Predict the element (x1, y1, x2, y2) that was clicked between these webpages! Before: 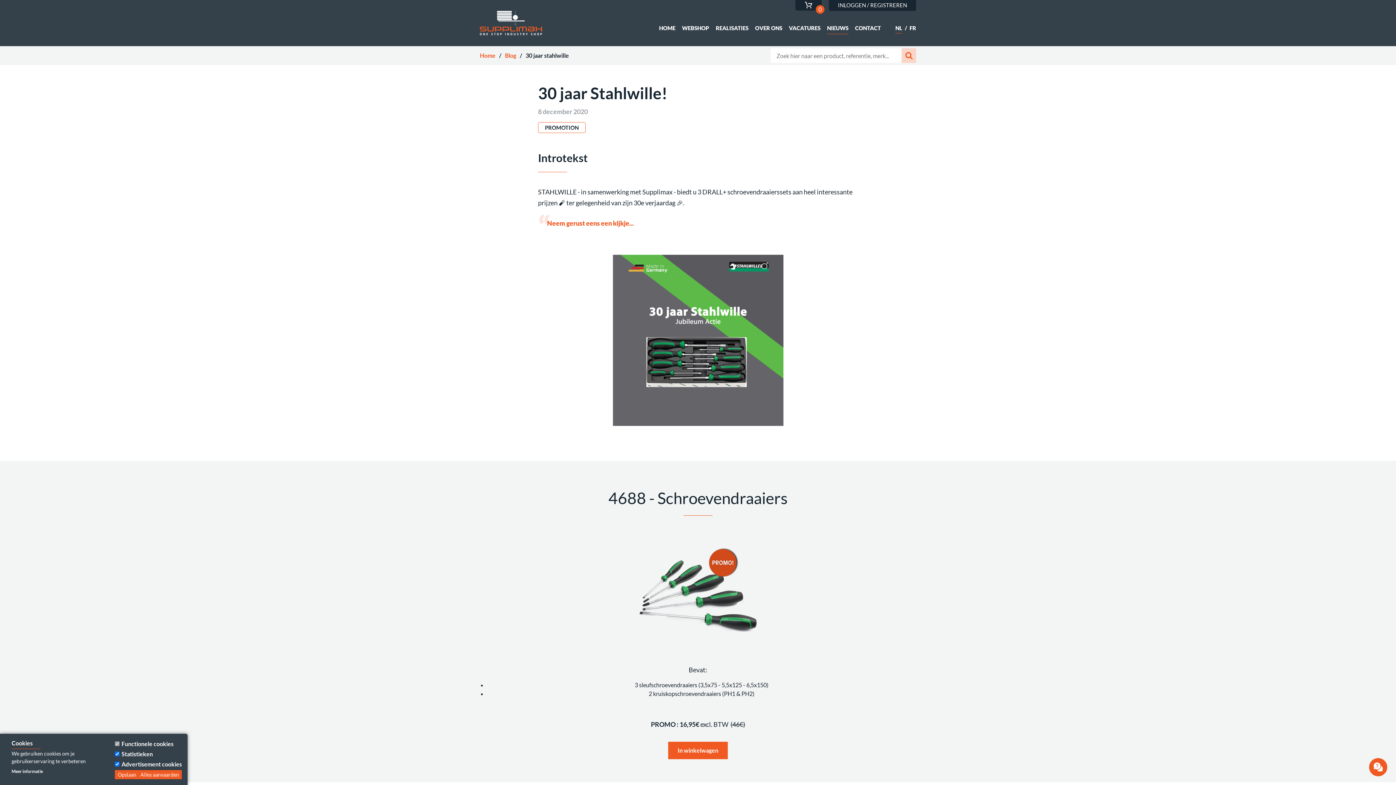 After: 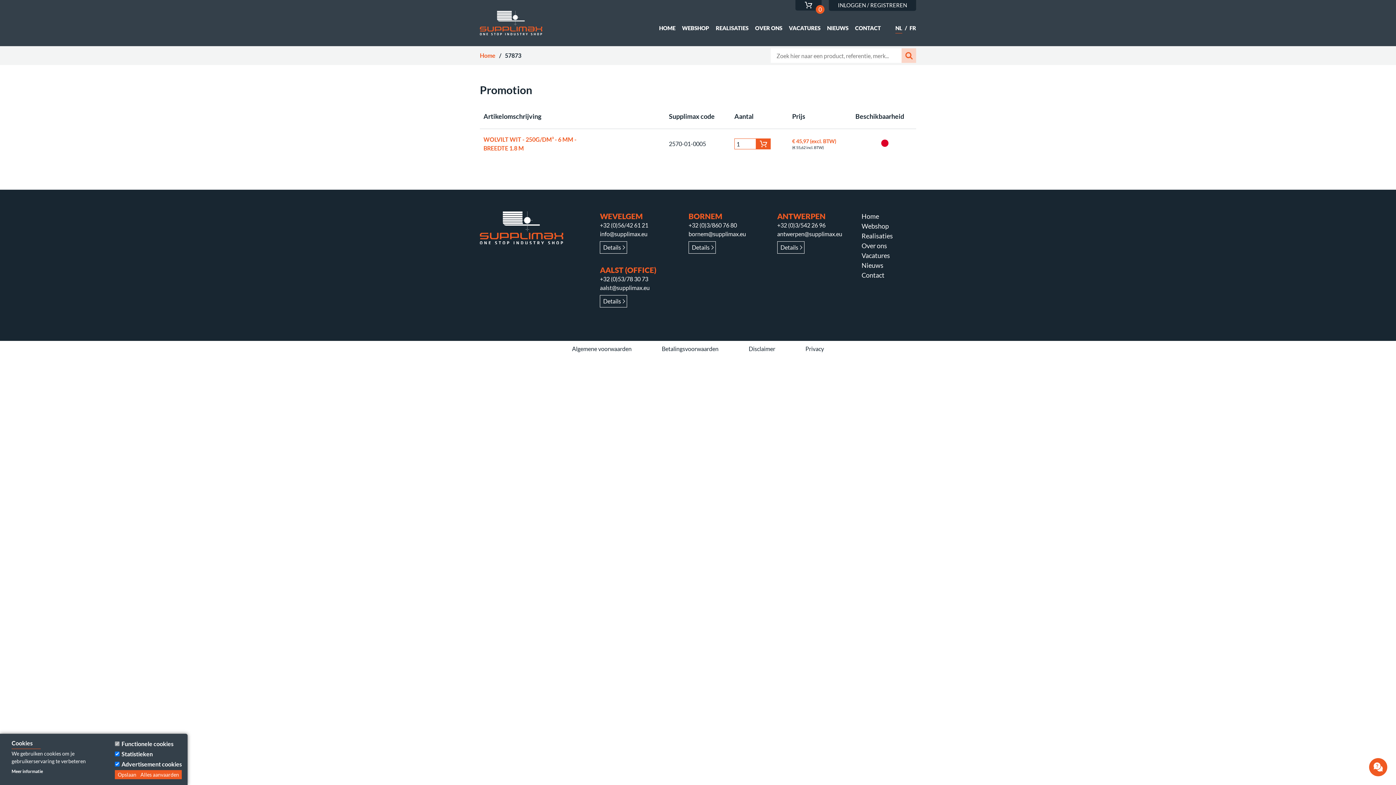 Action: label: PROMOTION bbox: (538, 122, 585, 133)